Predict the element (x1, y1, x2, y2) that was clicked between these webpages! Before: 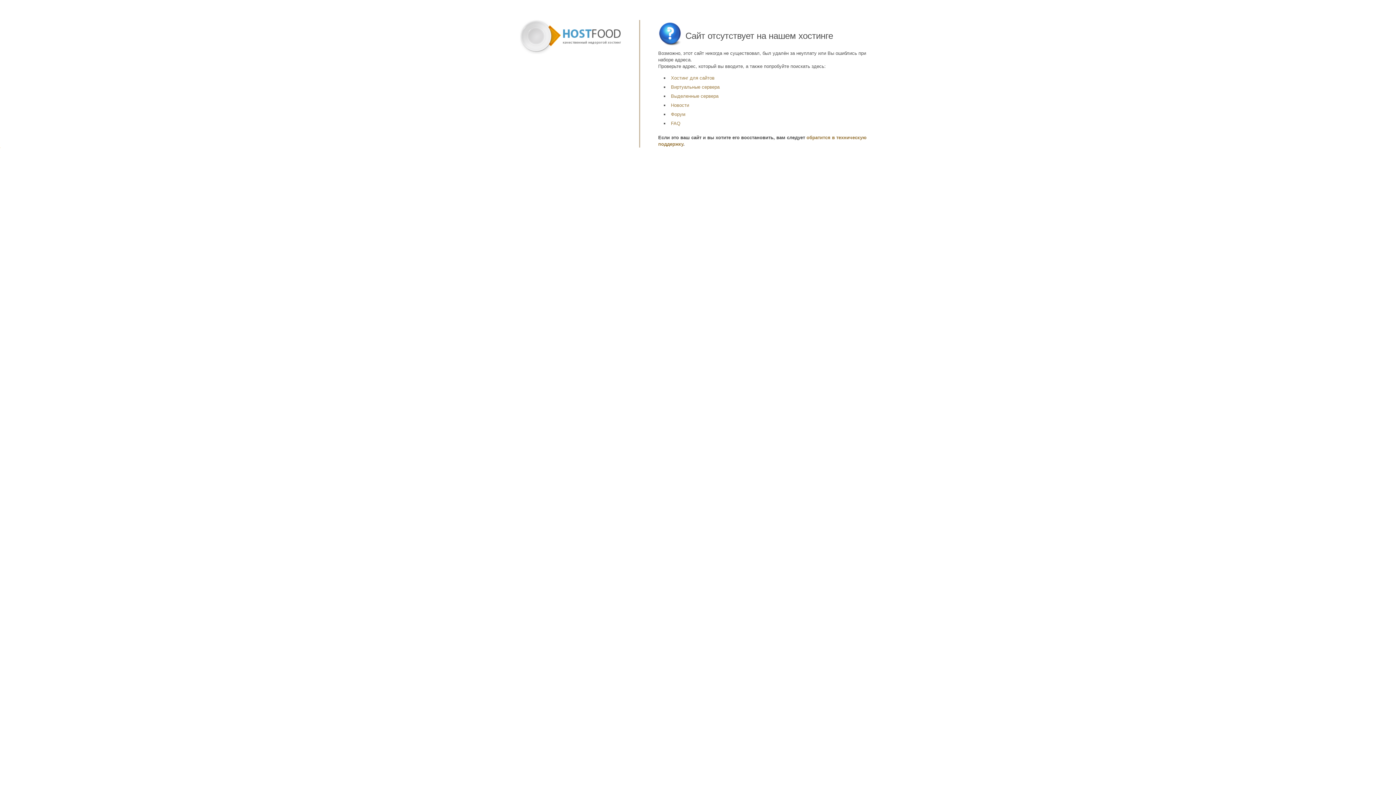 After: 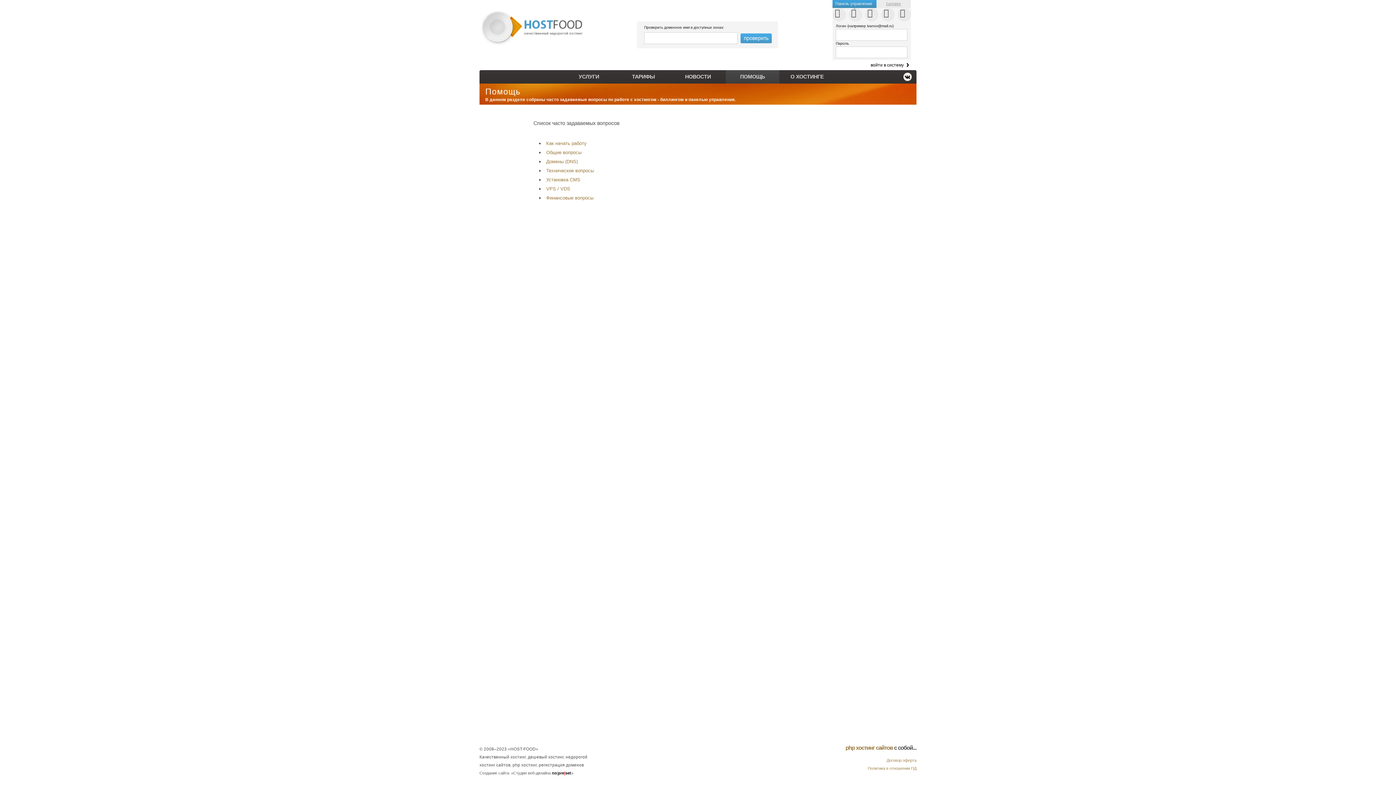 Action: bbox: (671, 120, 680, 126) label: FAQ